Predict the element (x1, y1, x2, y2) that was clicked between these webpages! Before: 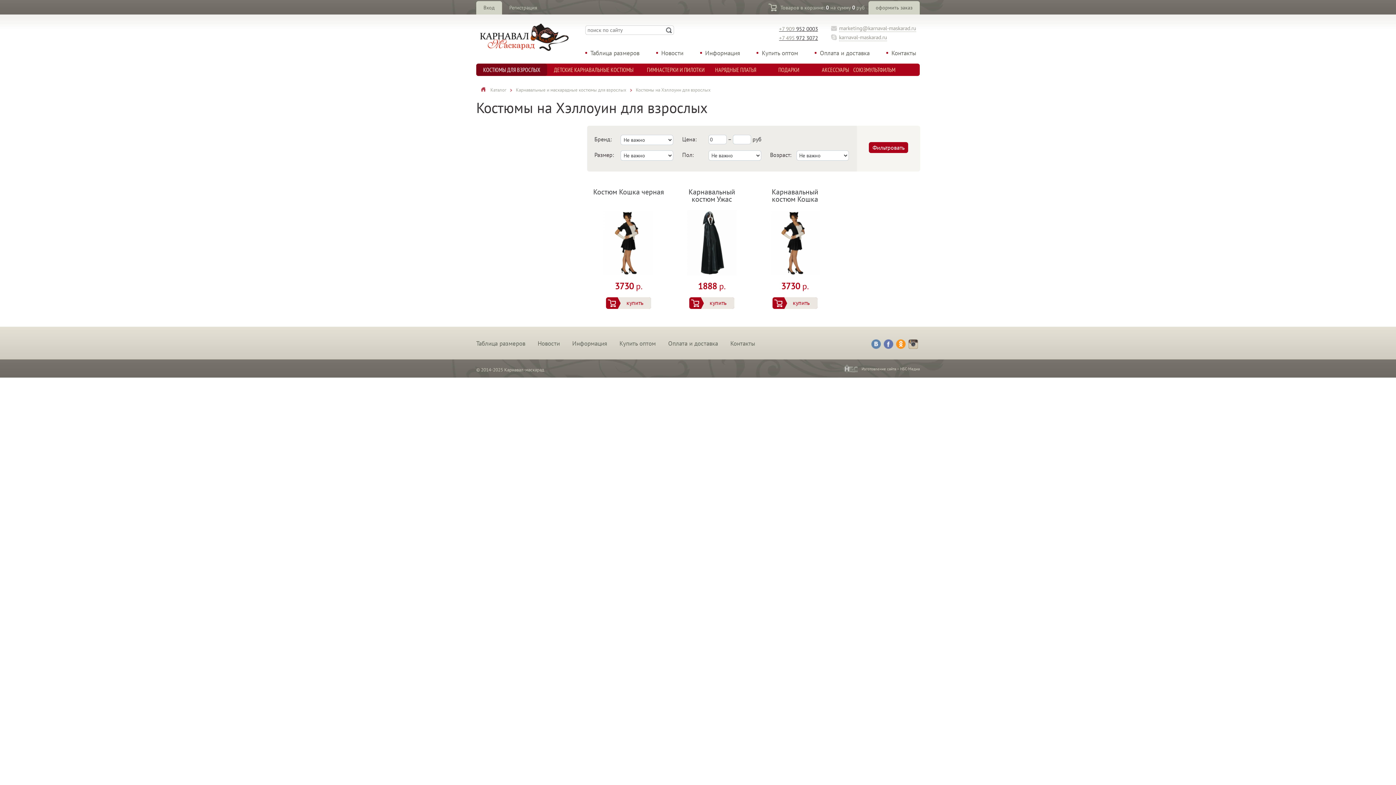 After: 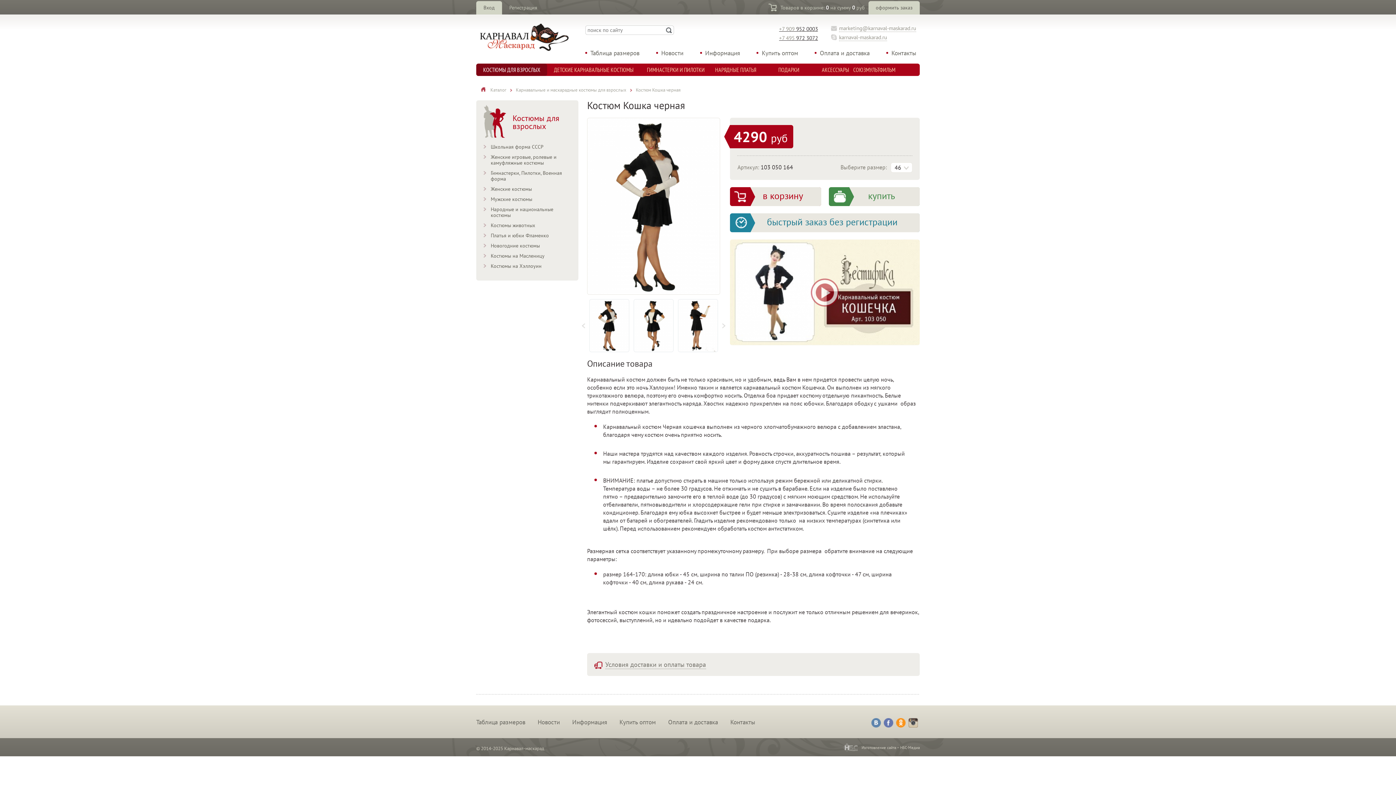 Action: label: купить bbox: (606, 297, 651, 309)